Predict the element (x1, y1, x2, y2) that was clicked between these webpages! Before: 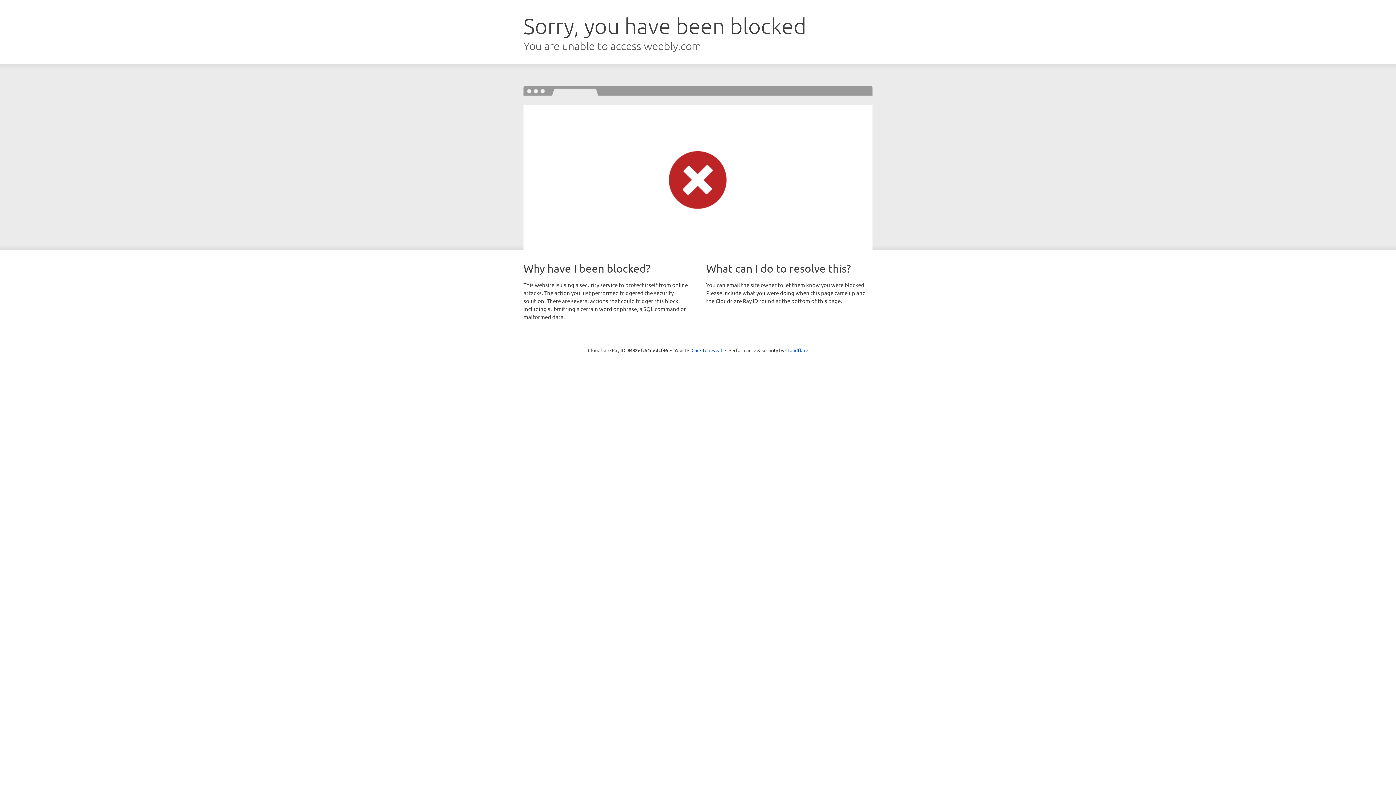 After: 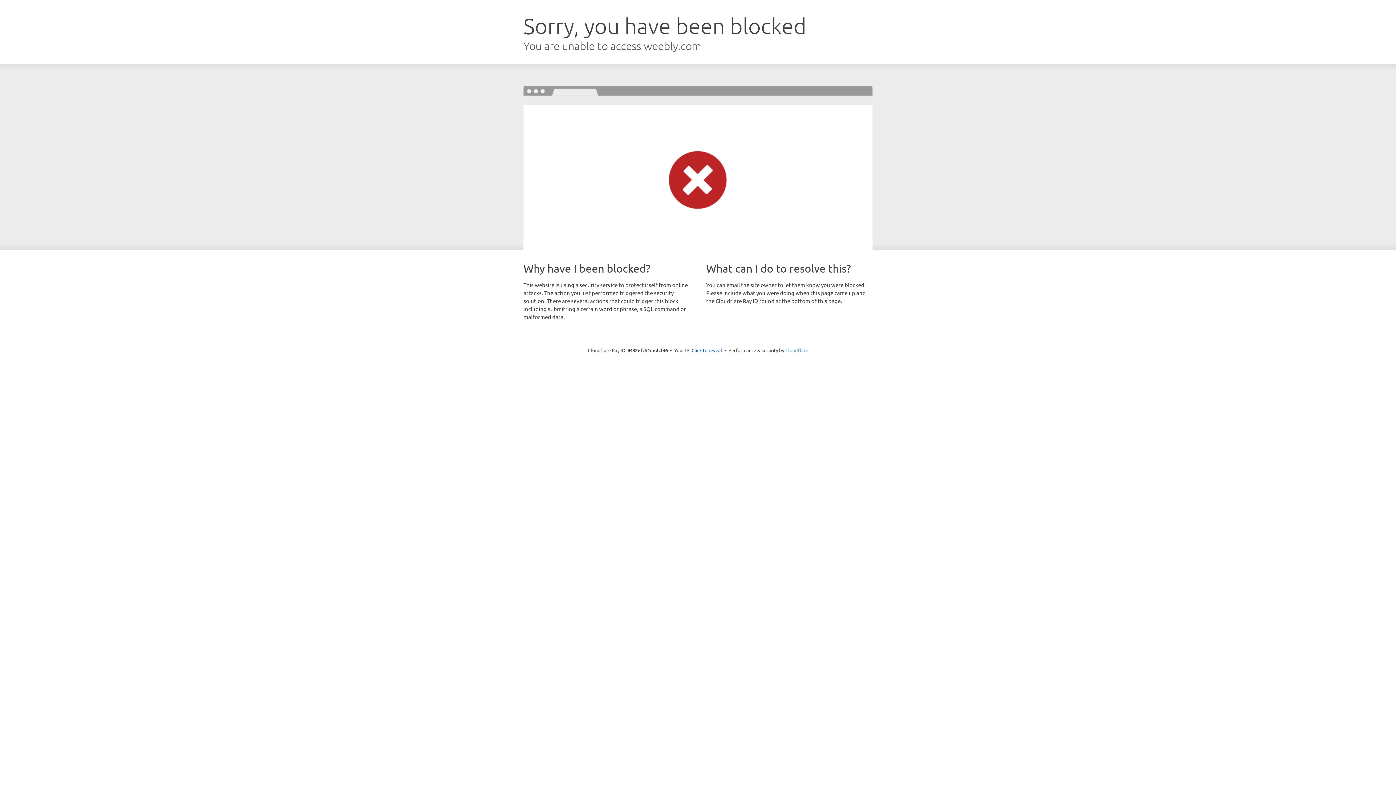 Action: label: Cloudflare bbox: (785, 347, 808, 353)